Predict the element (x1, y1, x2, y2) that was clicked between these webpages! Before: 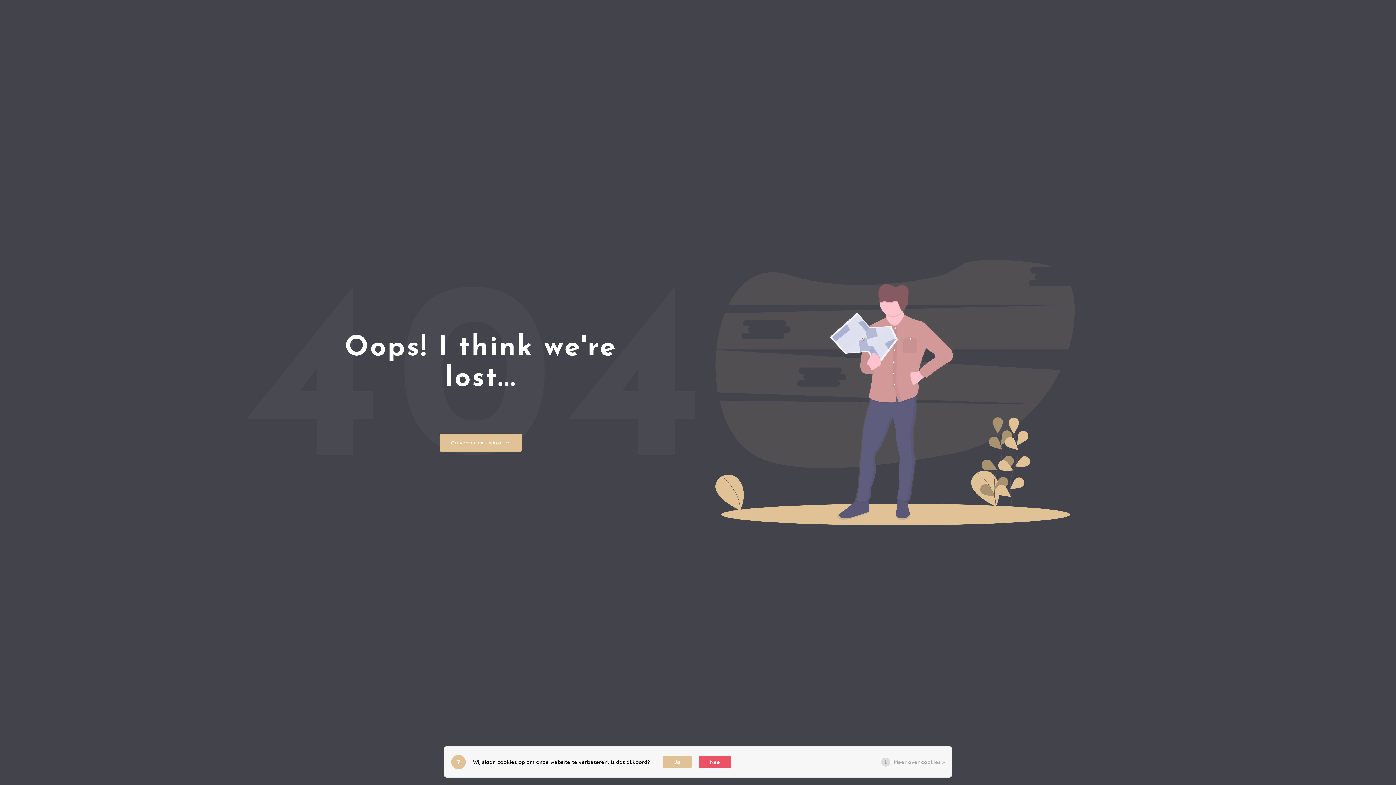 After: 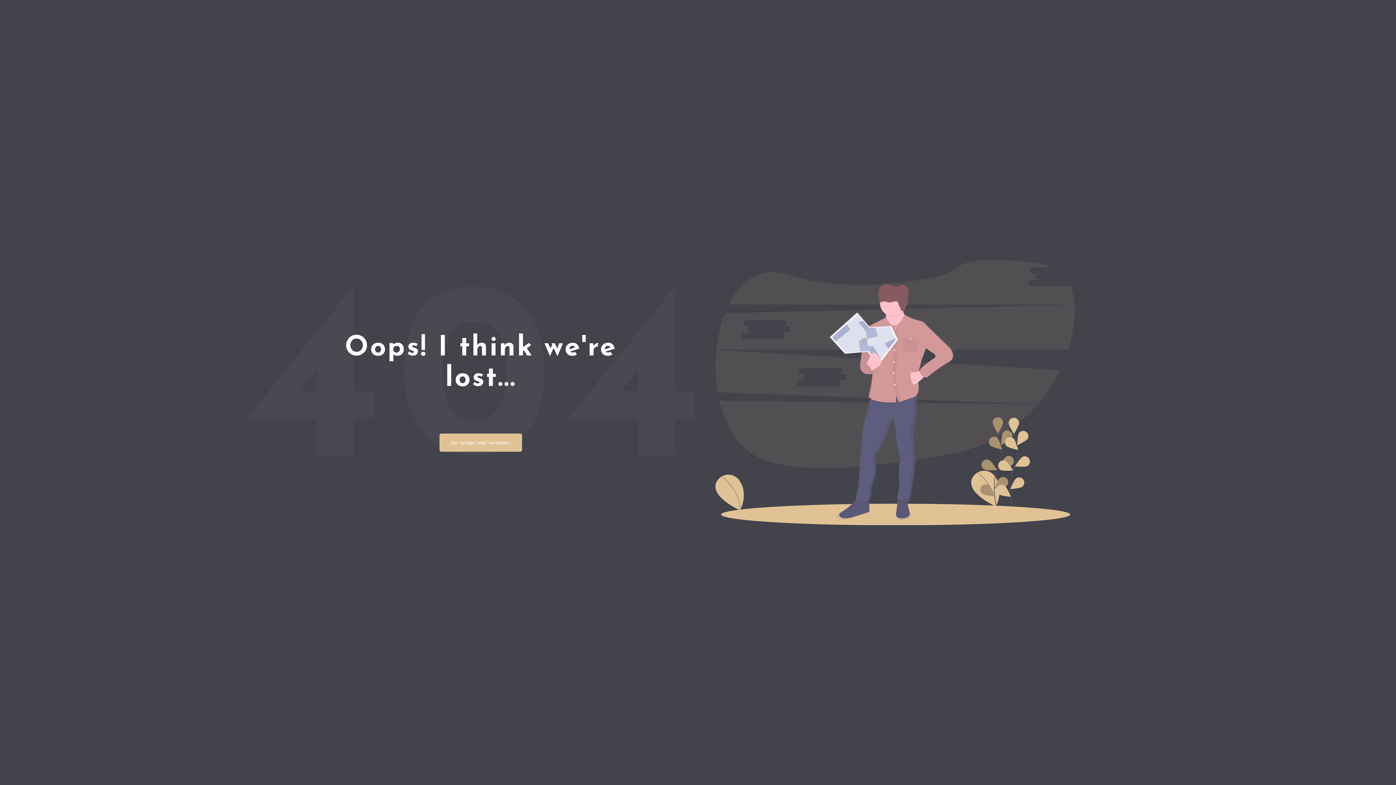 Action: label: Nee bbox: (699, 756, 731, 768)